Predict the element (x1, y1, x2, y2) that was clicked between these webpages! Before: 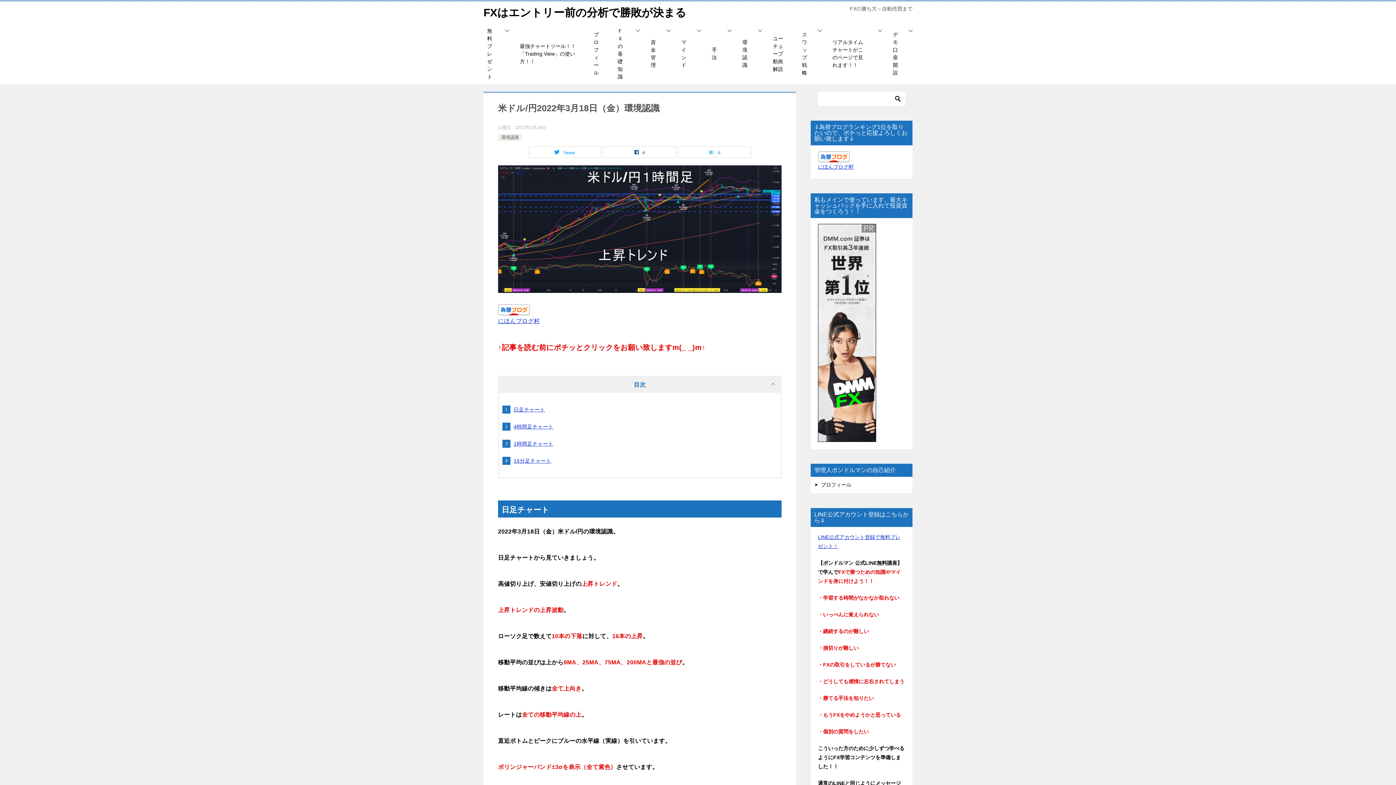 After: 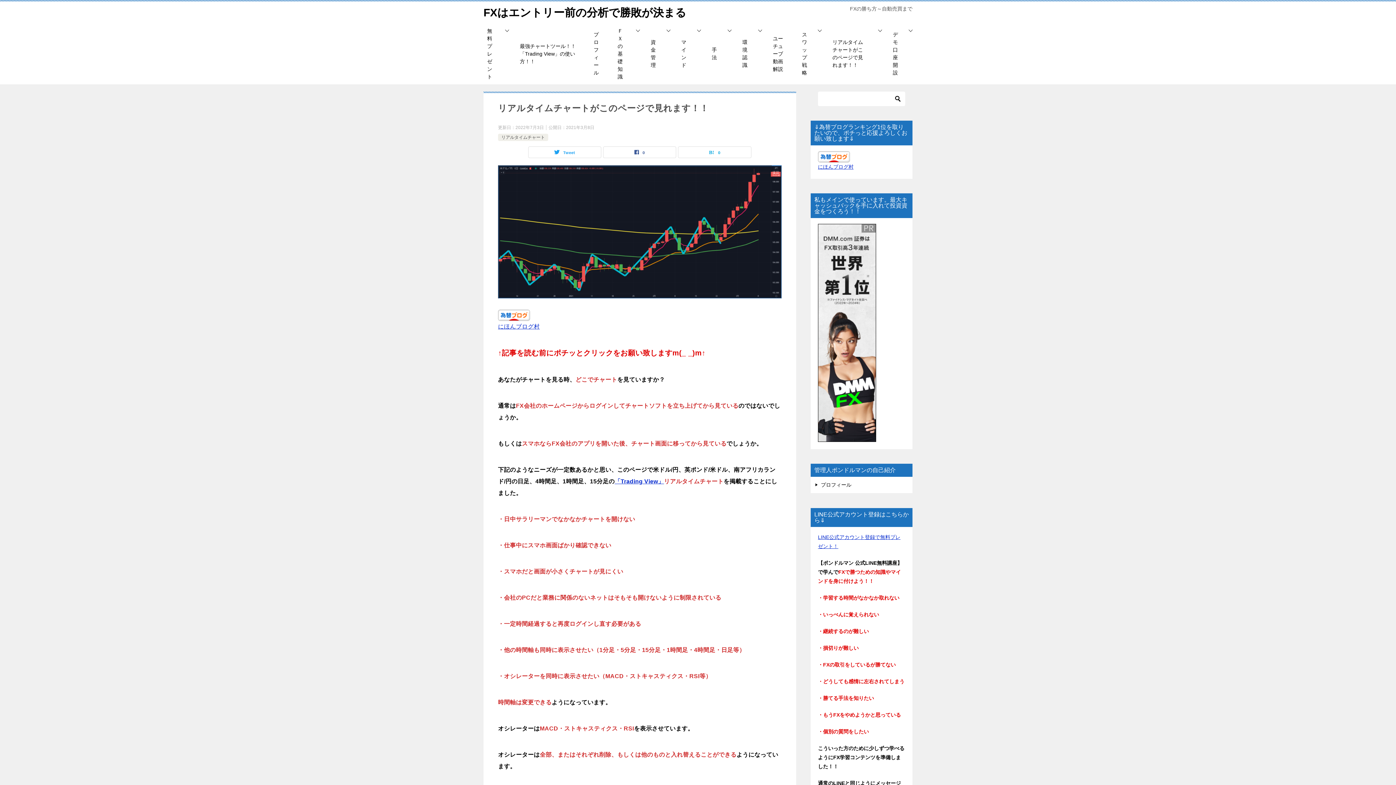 Action: bbox: (825, 34, 885, 72) label: リアルタイムチャートがこのページで見れます！！